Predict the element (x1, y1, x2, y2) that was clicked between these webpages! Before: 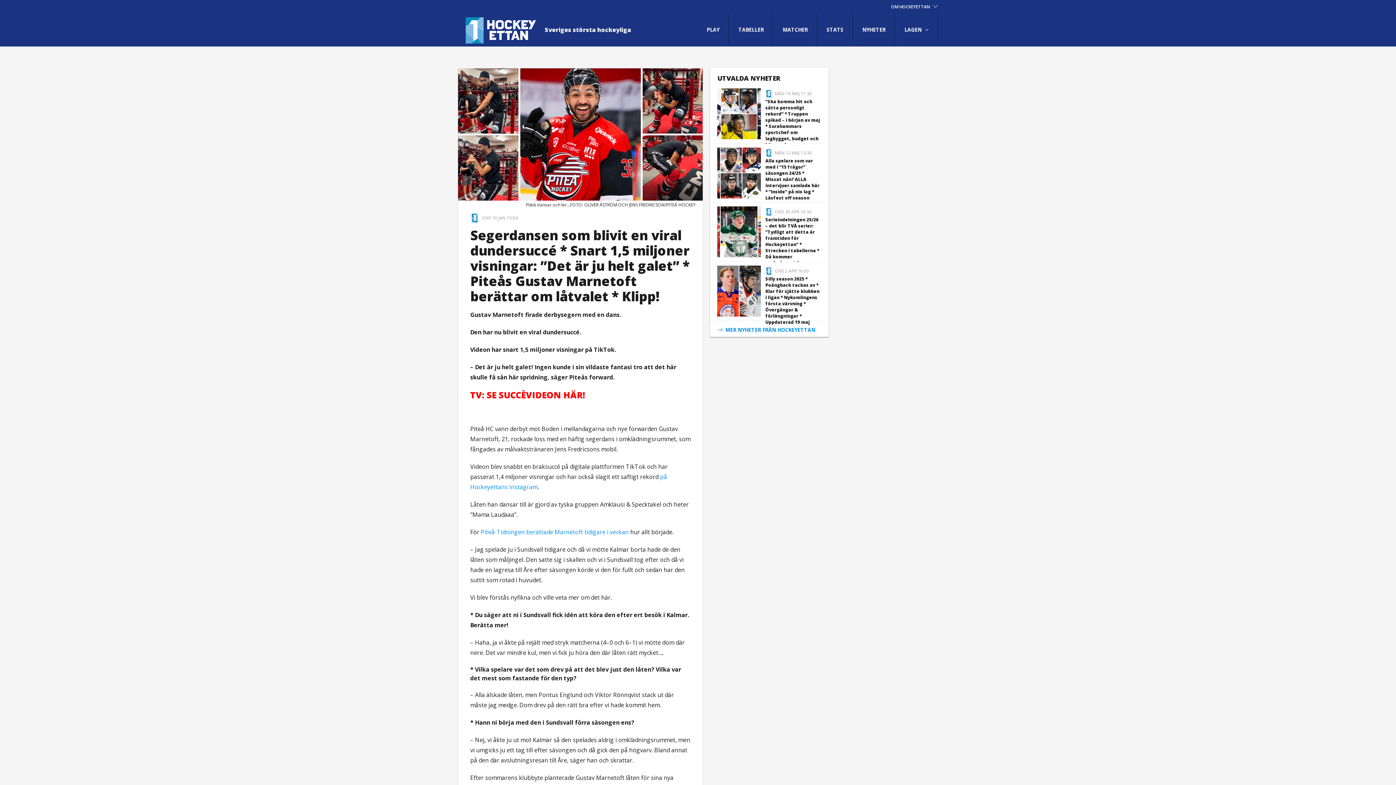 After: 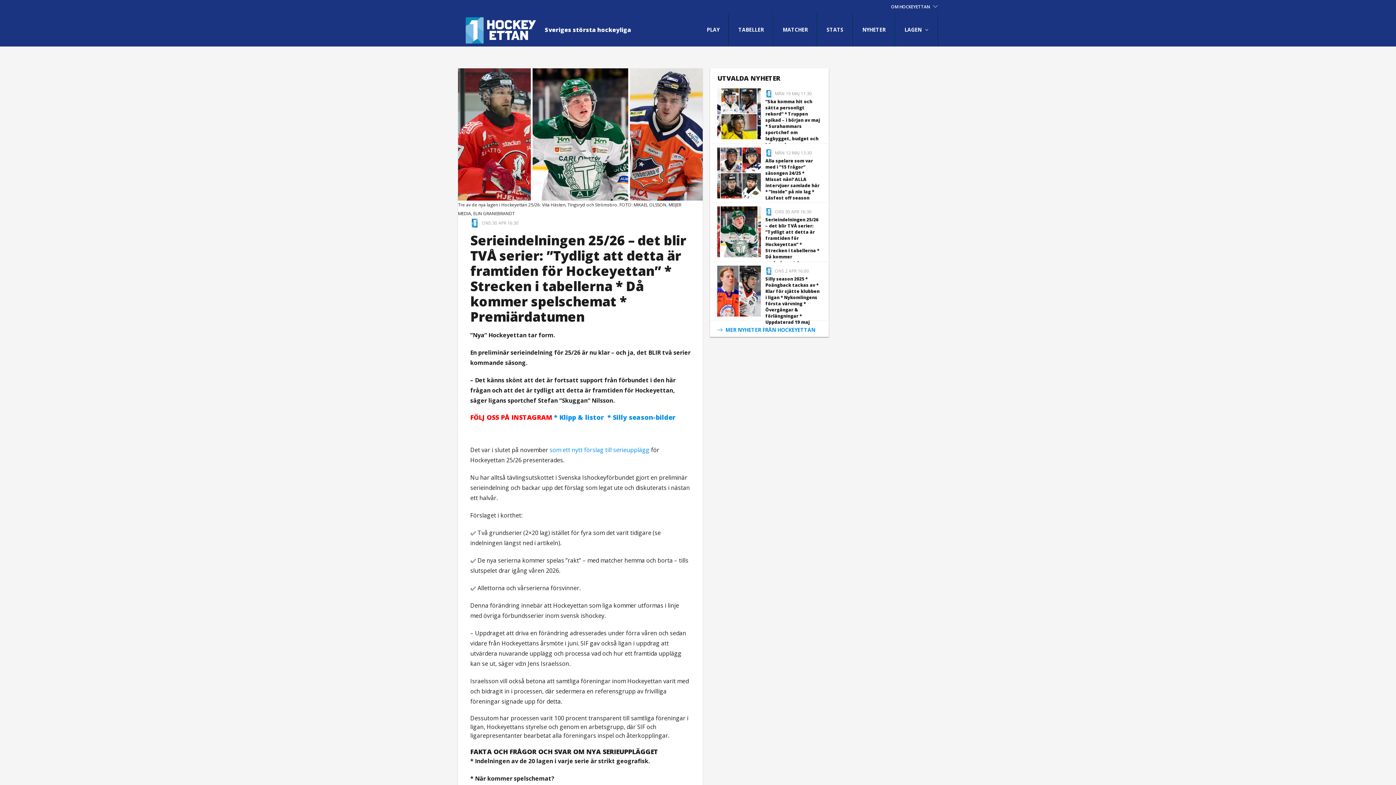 Action: label:  ONS 30 APR 16:30
Serieindelningen 25/26 – det blir TVÅ serier: ”Tydligt att detta är framtiden för Hockeyettan” * Strecken i tabellerna * Då kommer spelschemat * Premiären bbox: (717, 206, 821, 257)